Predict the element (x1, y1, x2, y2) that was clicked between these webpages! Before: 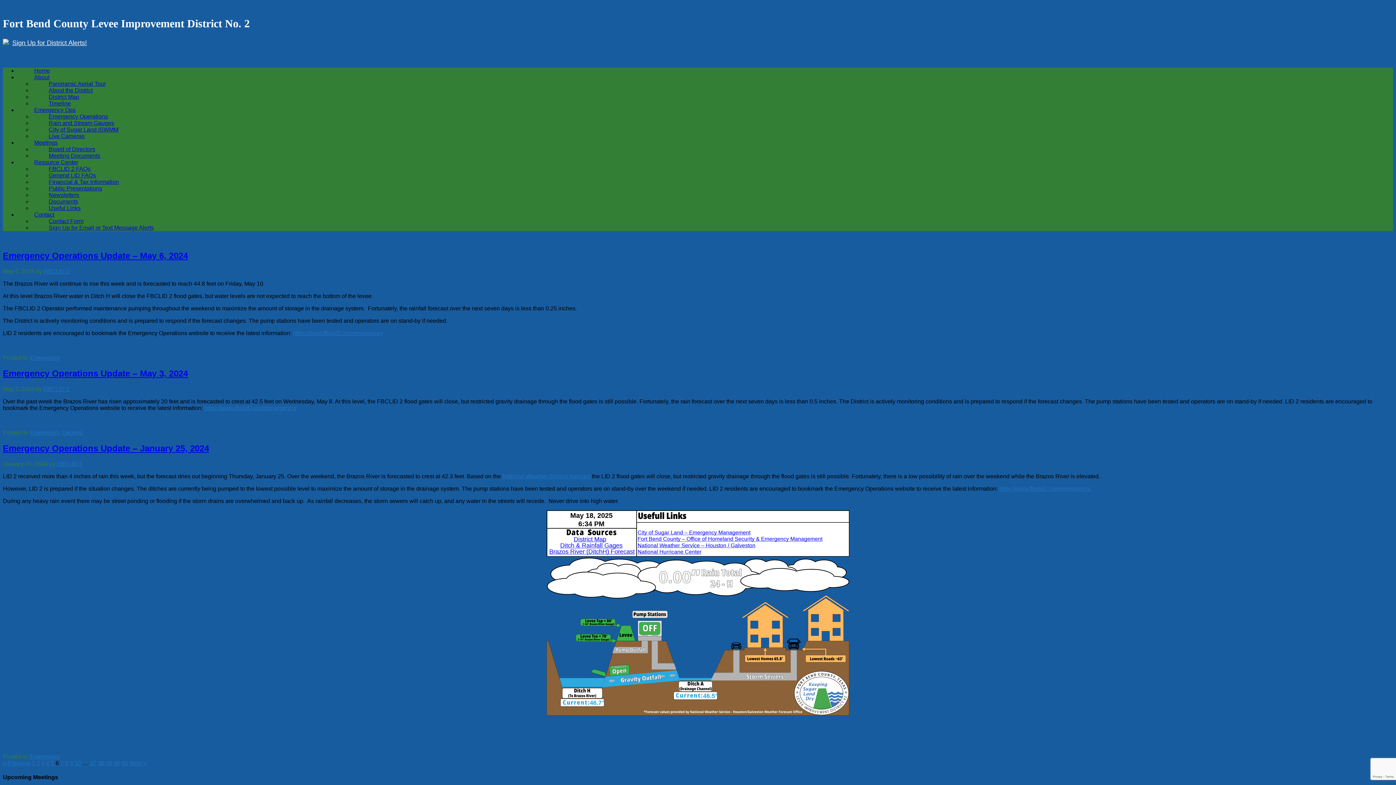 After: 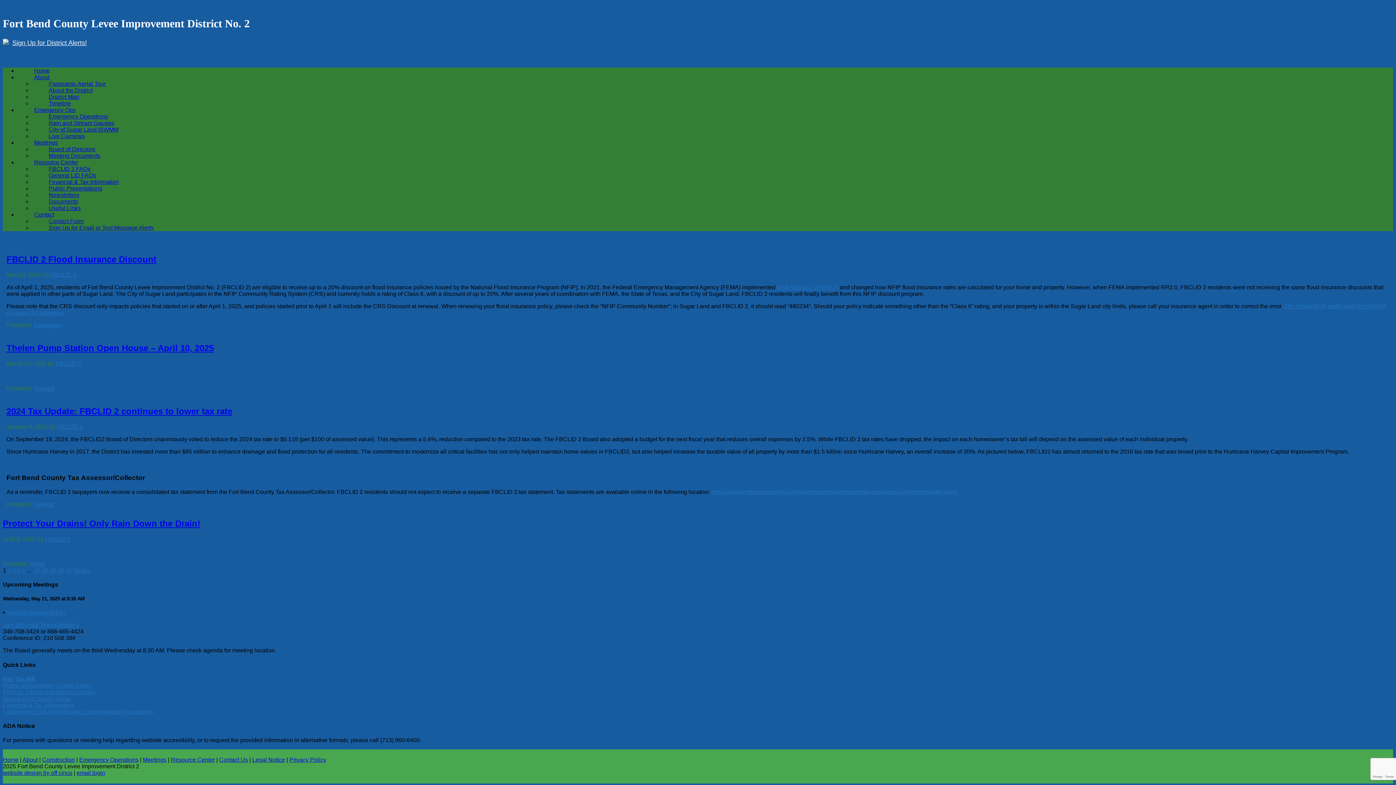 Action: label: 1 bbox: (32, 760, 35, 766)